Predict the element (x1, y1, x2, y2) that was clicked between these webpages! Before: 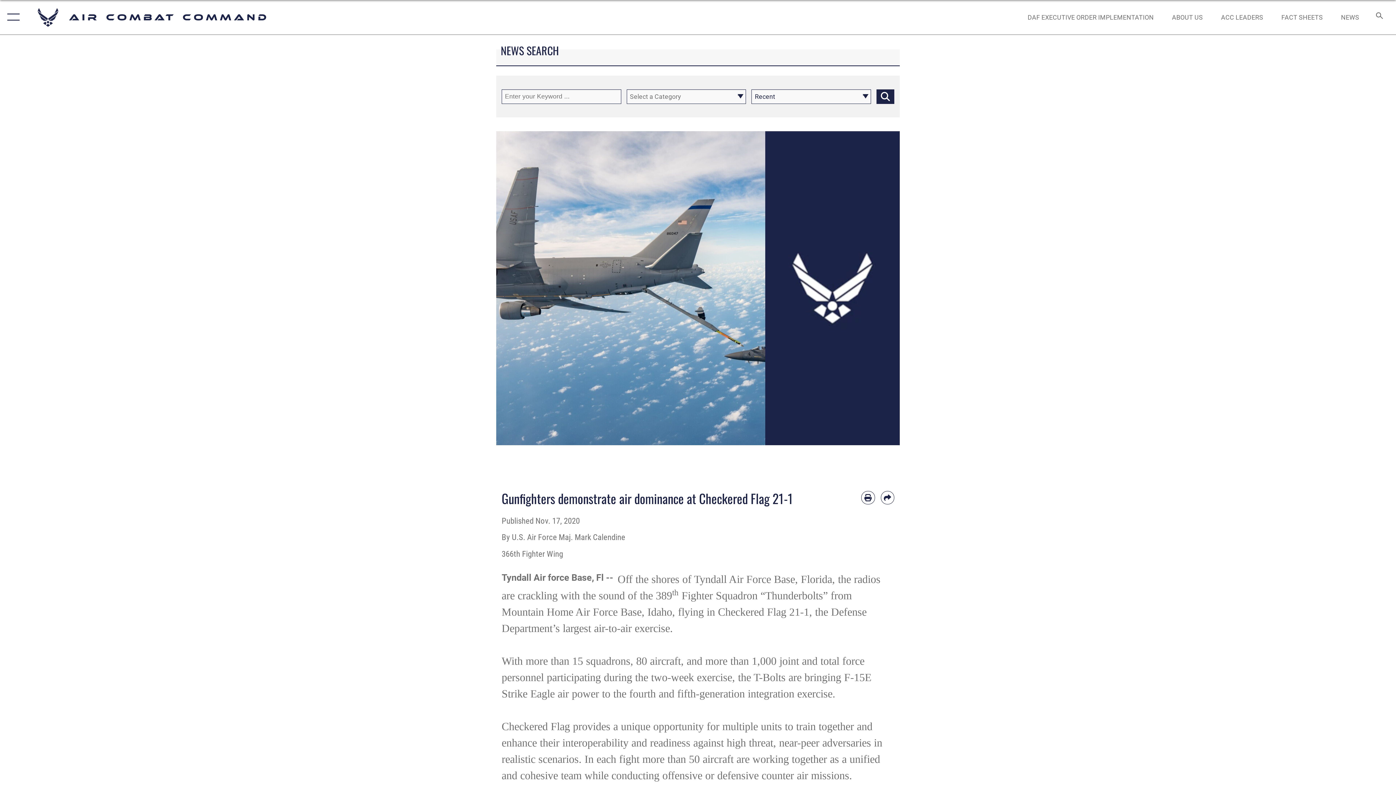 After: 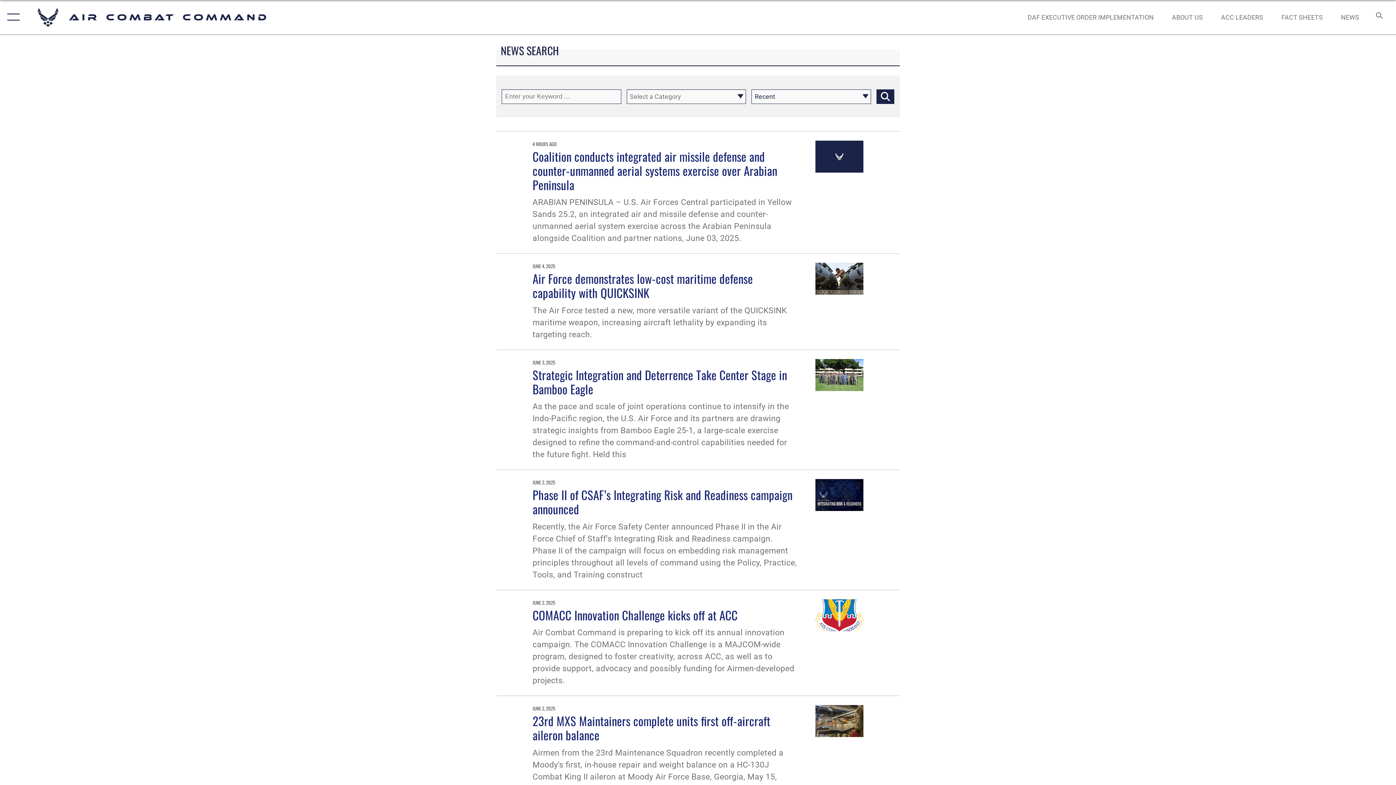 Action: bbox: (1334, 5, 1366, 28) label: NEWS